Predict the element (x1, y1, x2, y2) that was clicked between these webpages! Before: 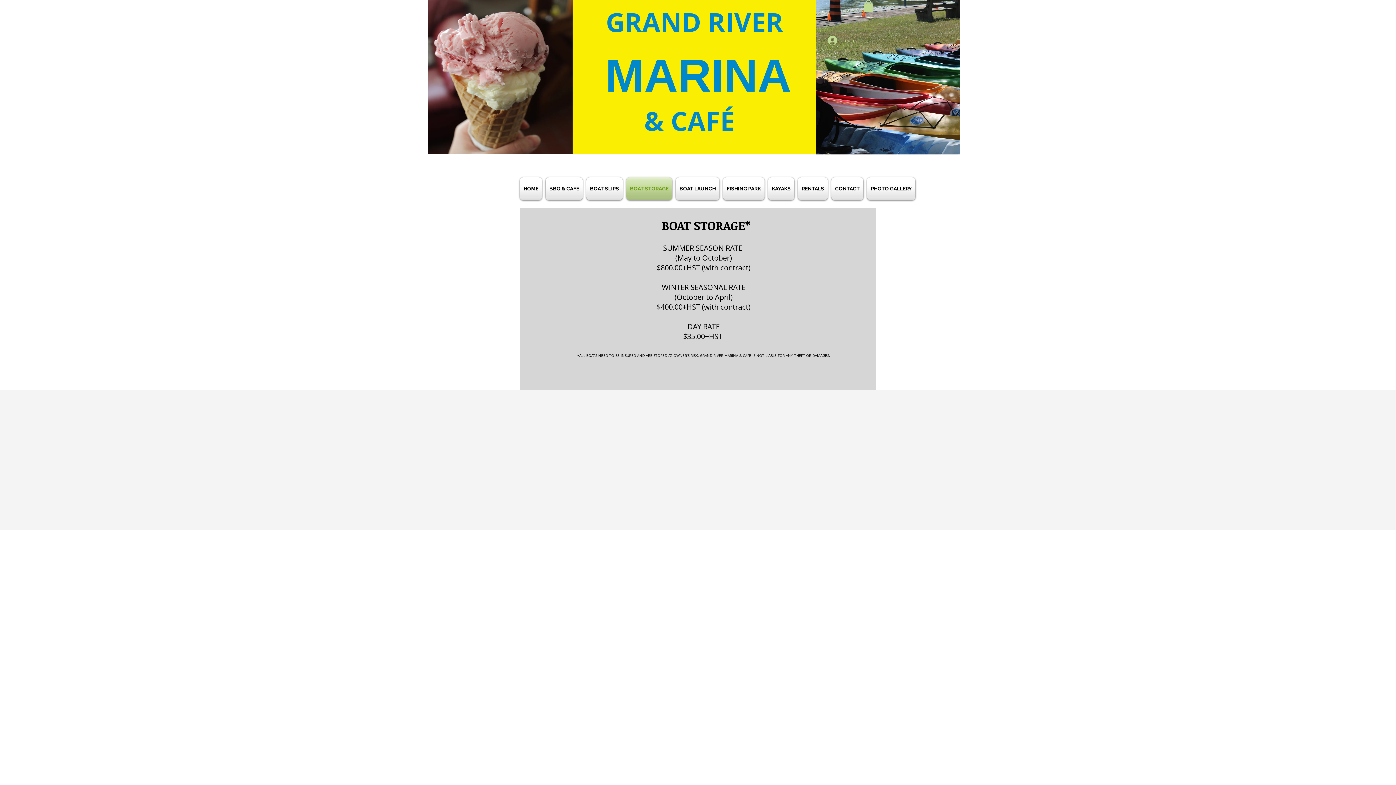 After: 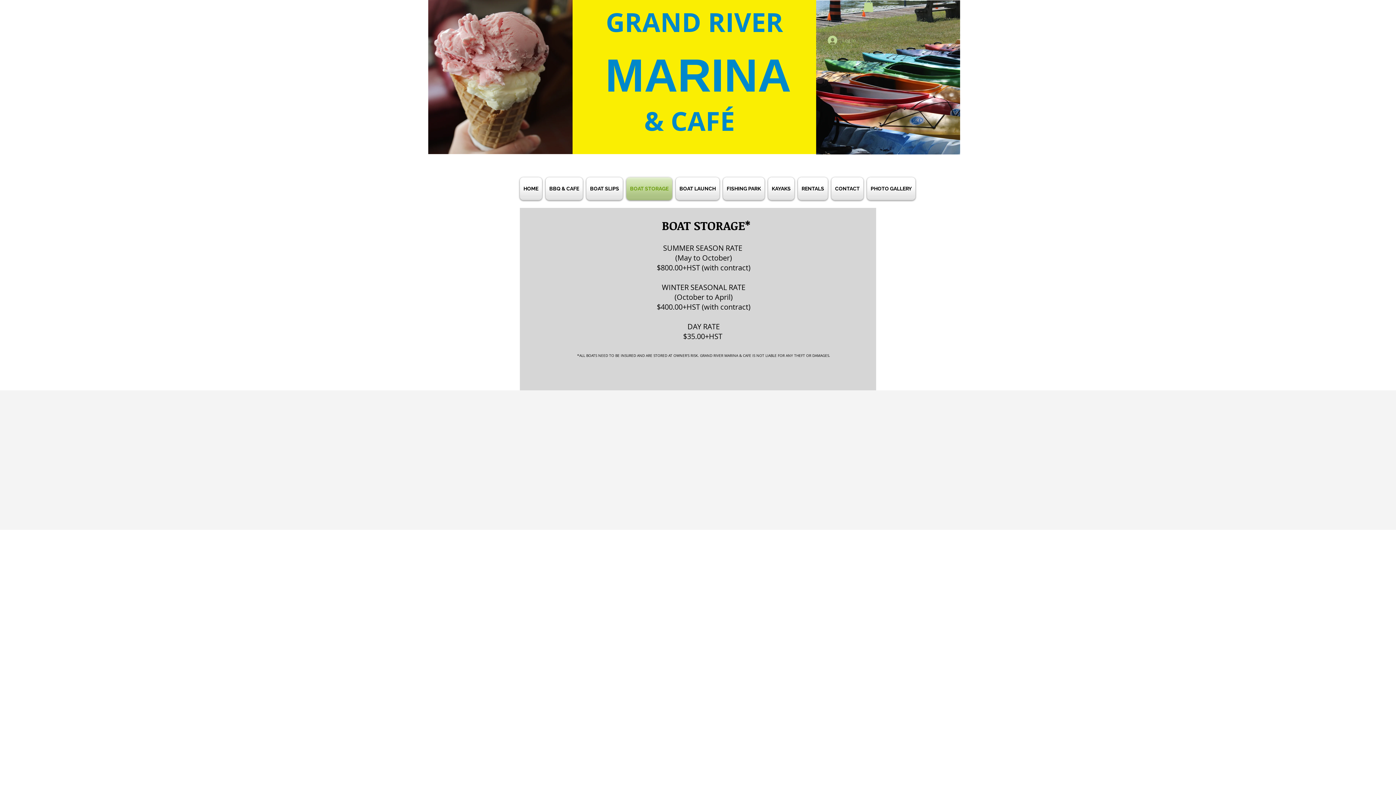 Action: bbox: (863, 0, 873, 12)